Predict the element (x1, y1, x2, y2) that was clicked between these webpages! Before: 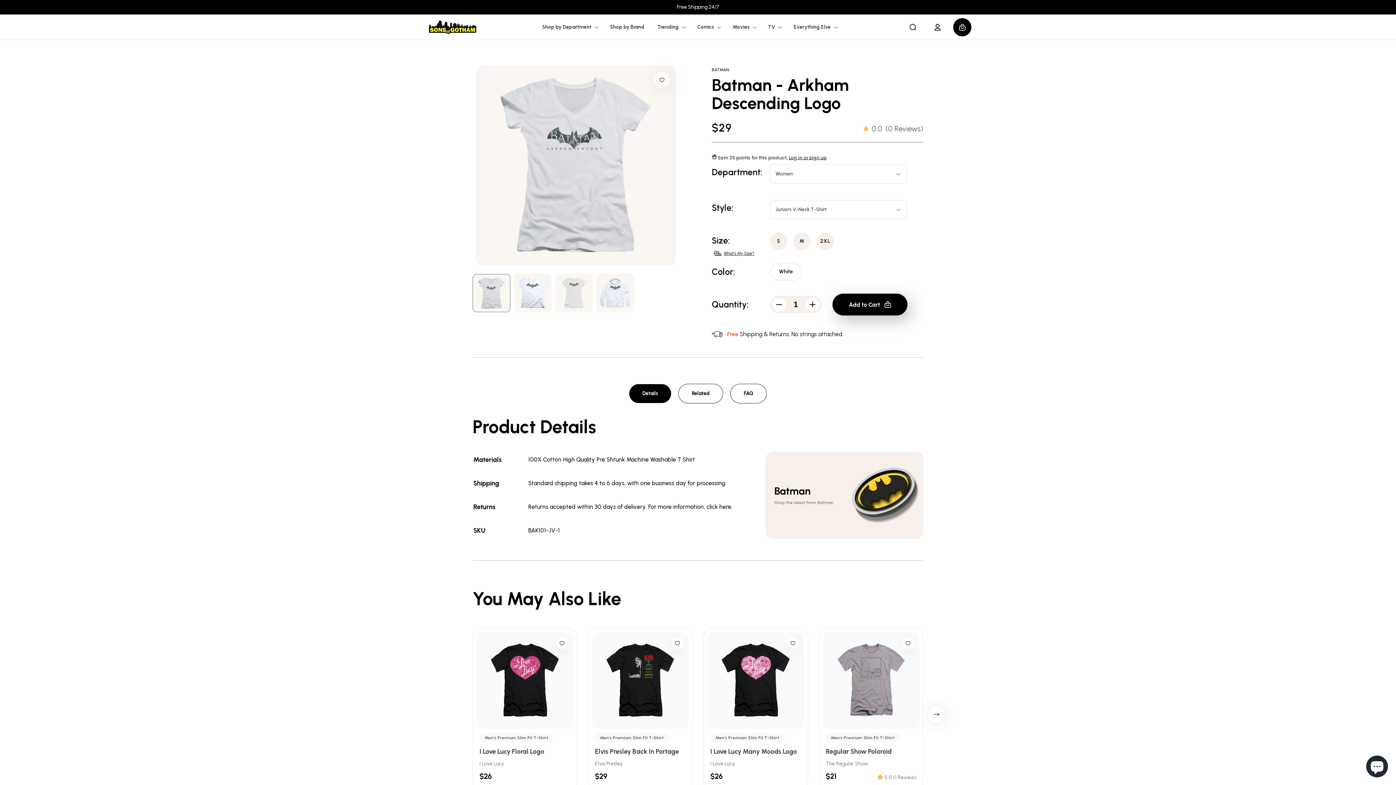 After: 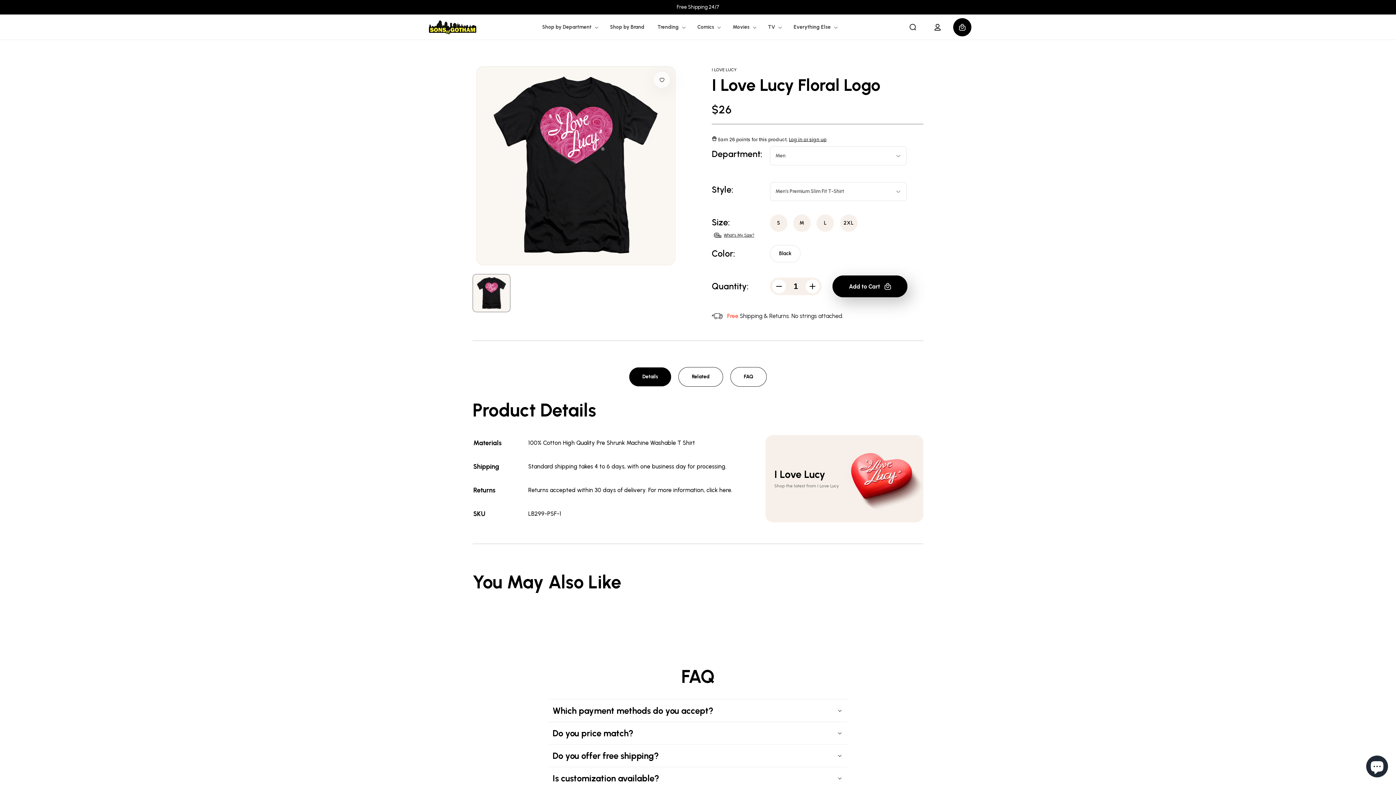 Action: label: I Love Lucy Floral Logo bbox: (479, 748, 553, 755)